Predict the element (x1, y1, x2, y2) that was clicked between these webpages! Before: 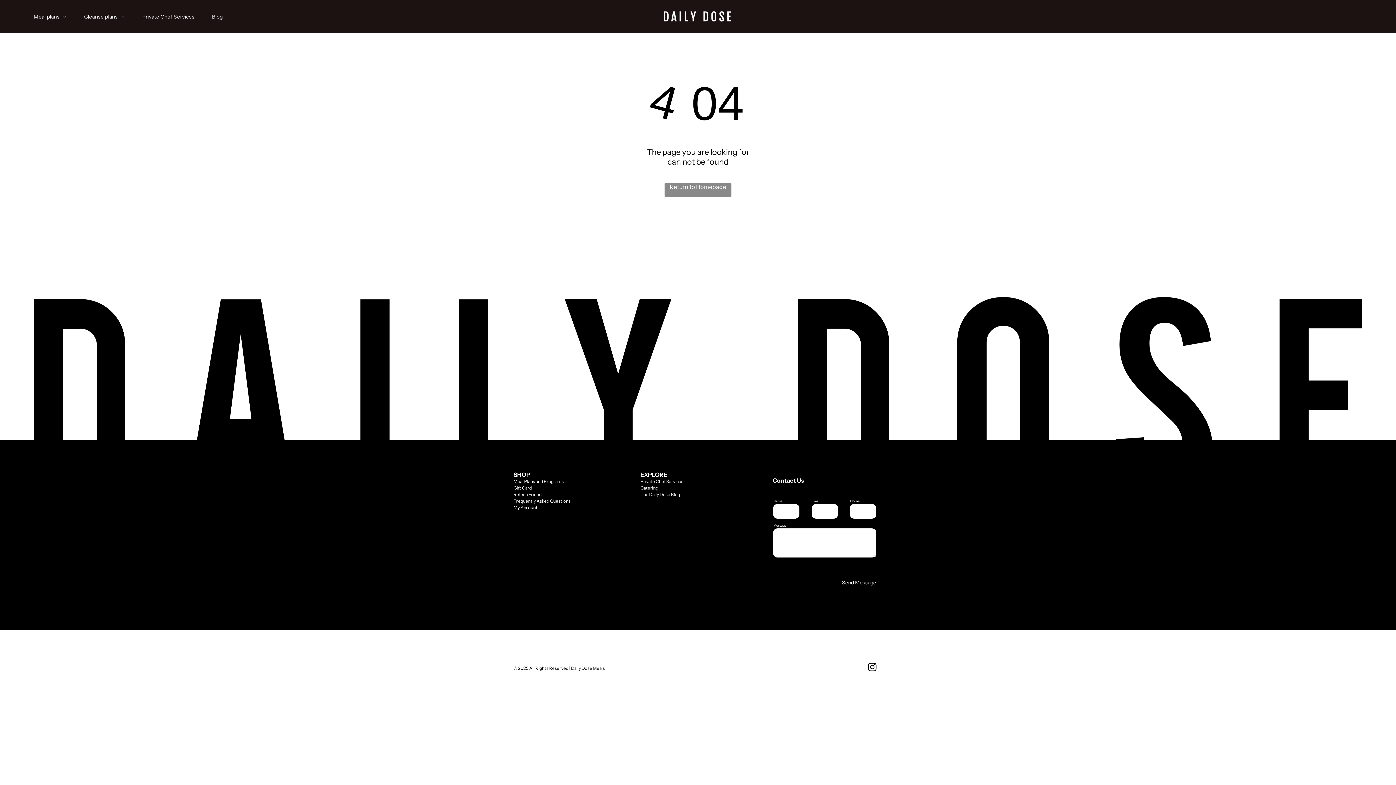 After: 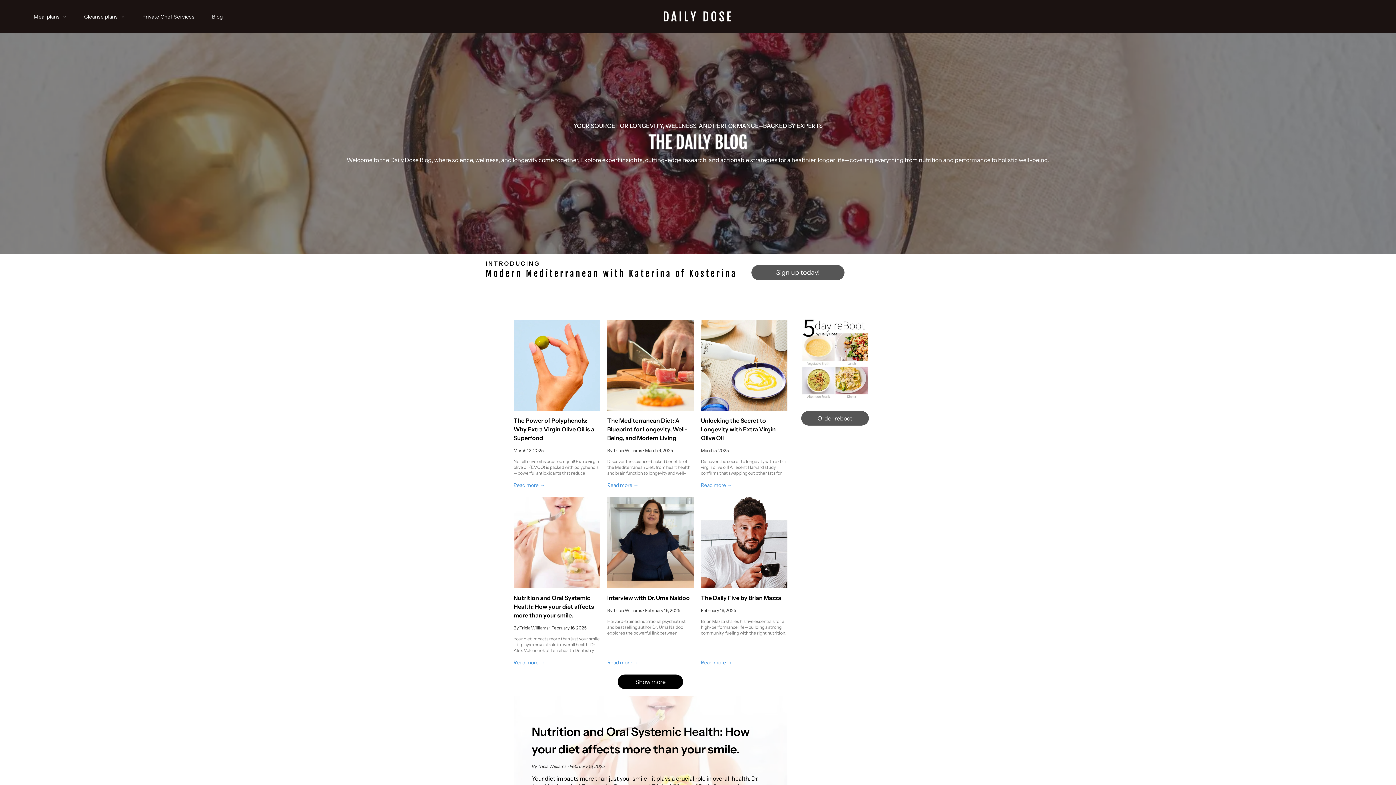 Action: bbox: (206, 11, 234, 21) label: Blog